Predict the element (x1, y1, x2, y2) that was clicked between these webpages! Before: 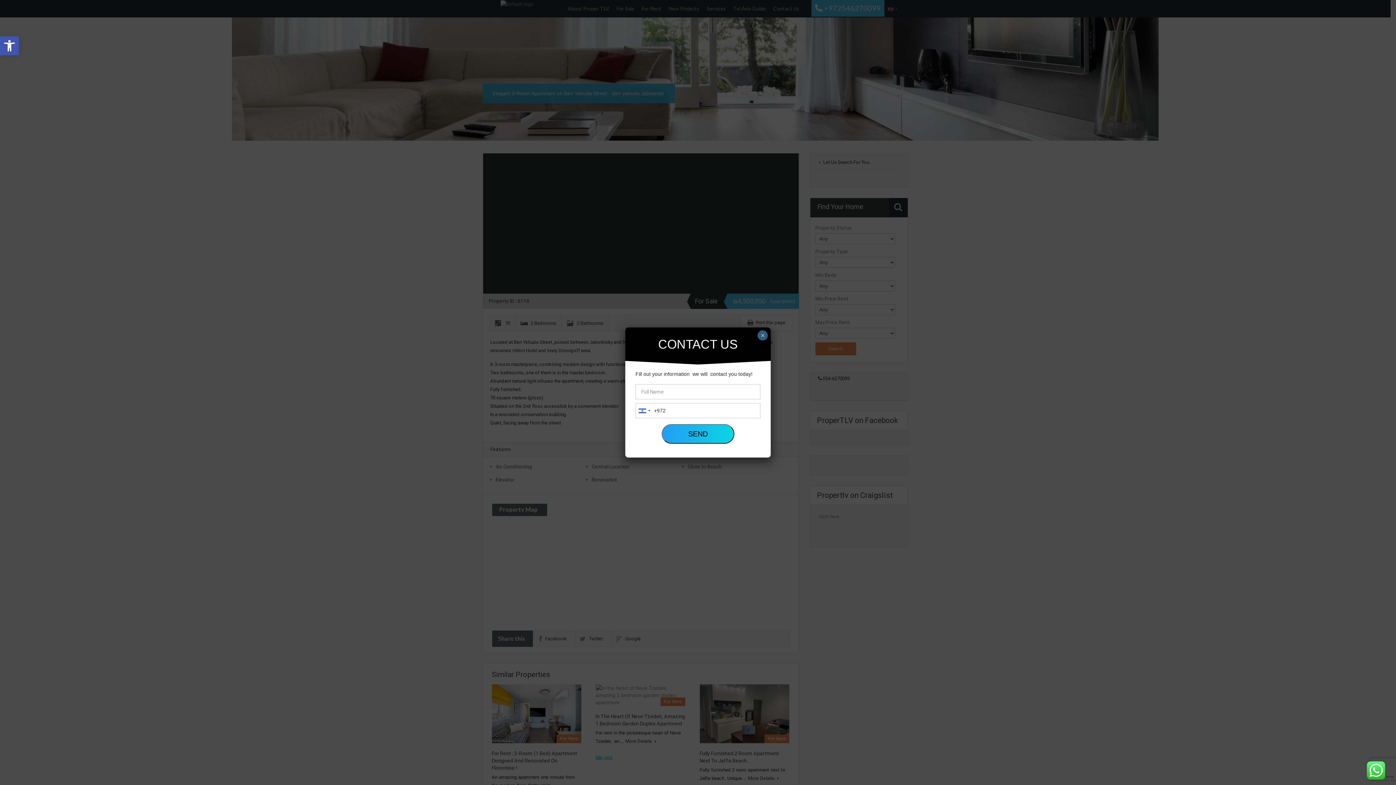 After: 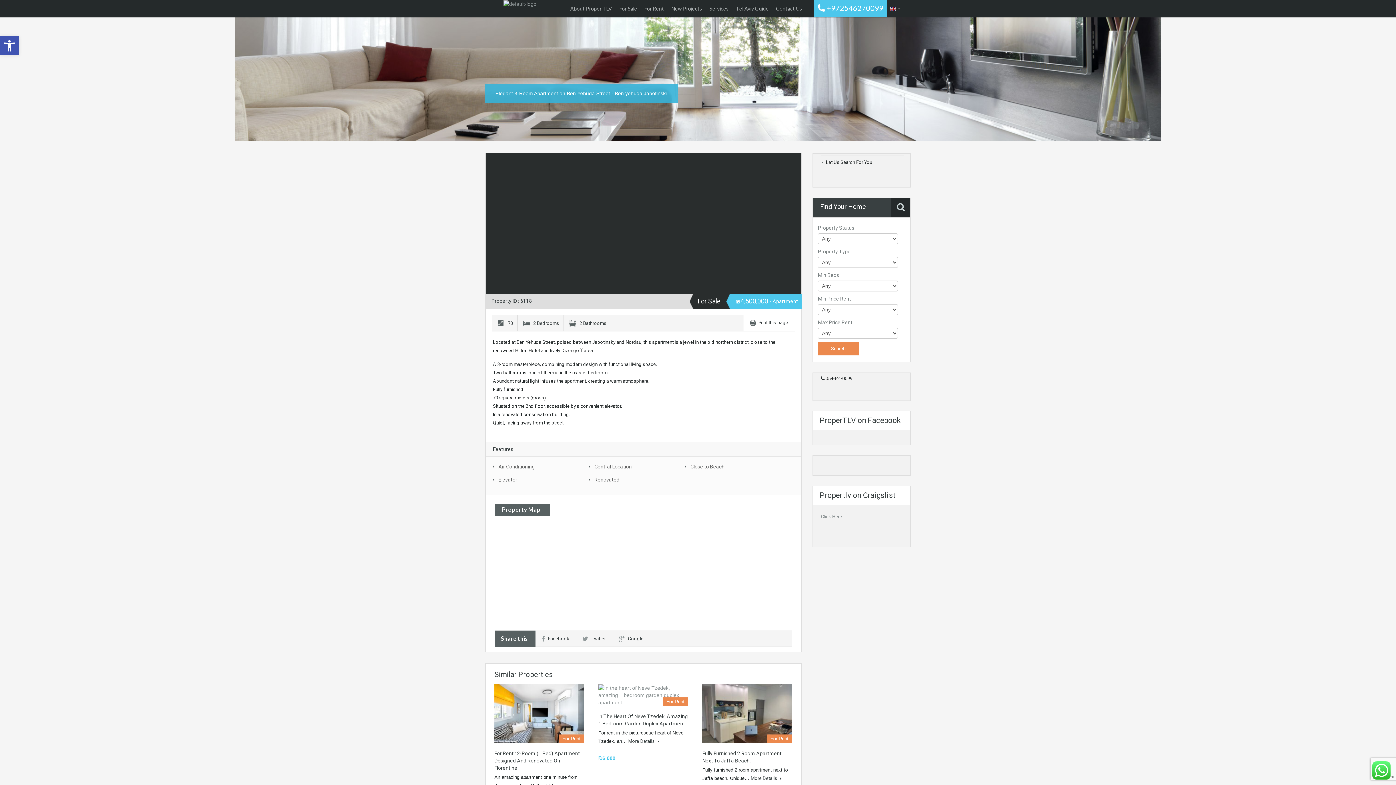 Action: label: Close bbox: (757, 330, 768, 340)